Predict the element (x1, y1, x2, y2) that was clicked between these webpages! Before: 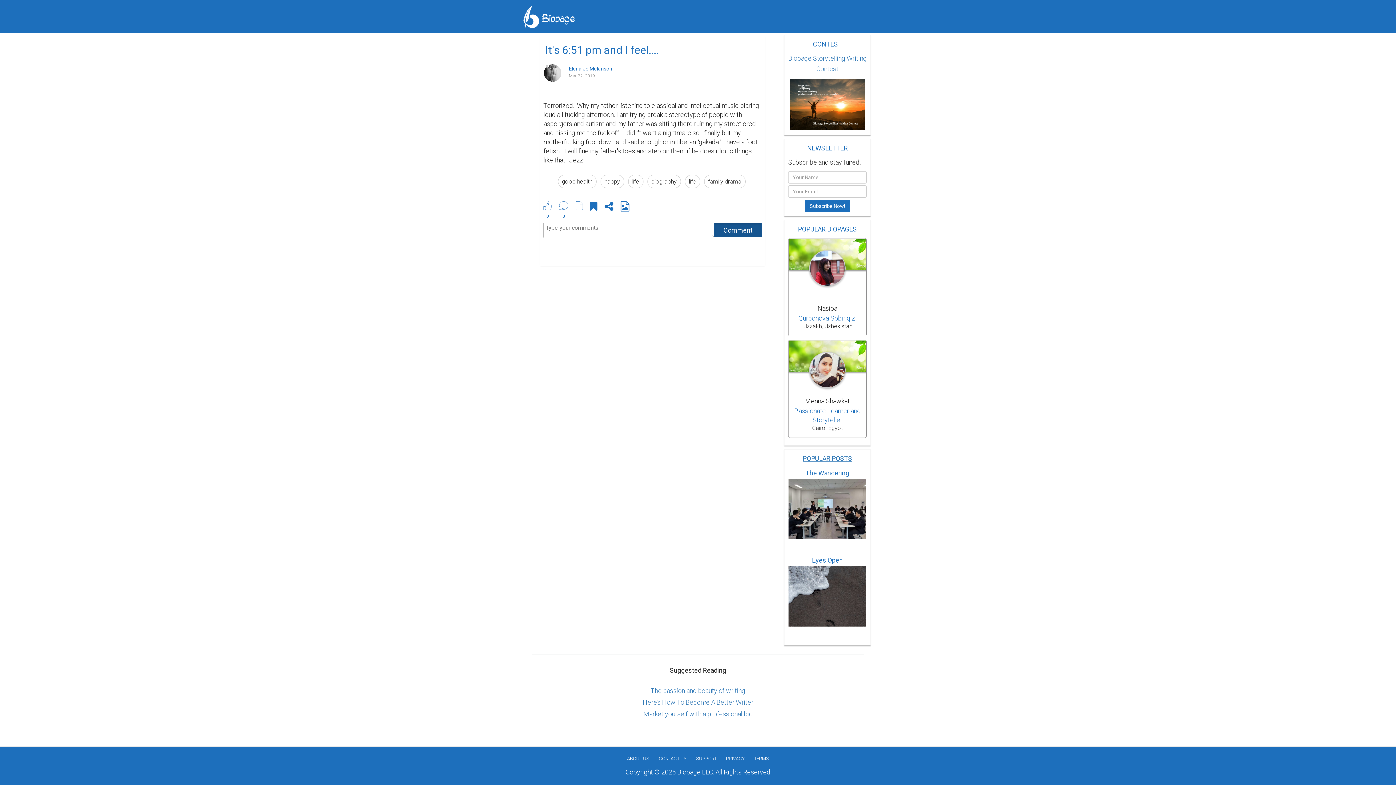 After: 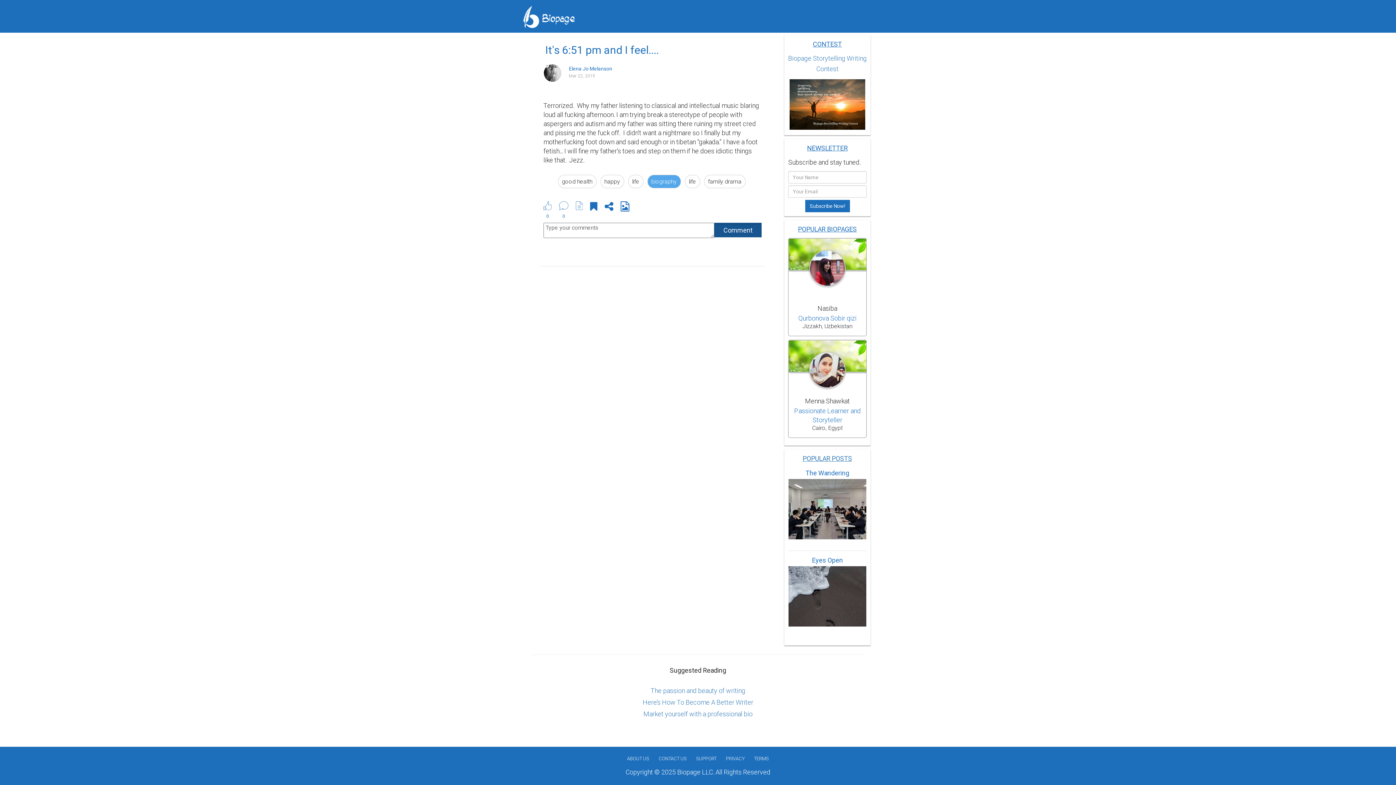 Action: label: biography bbox: (651, 178, 676, 185)